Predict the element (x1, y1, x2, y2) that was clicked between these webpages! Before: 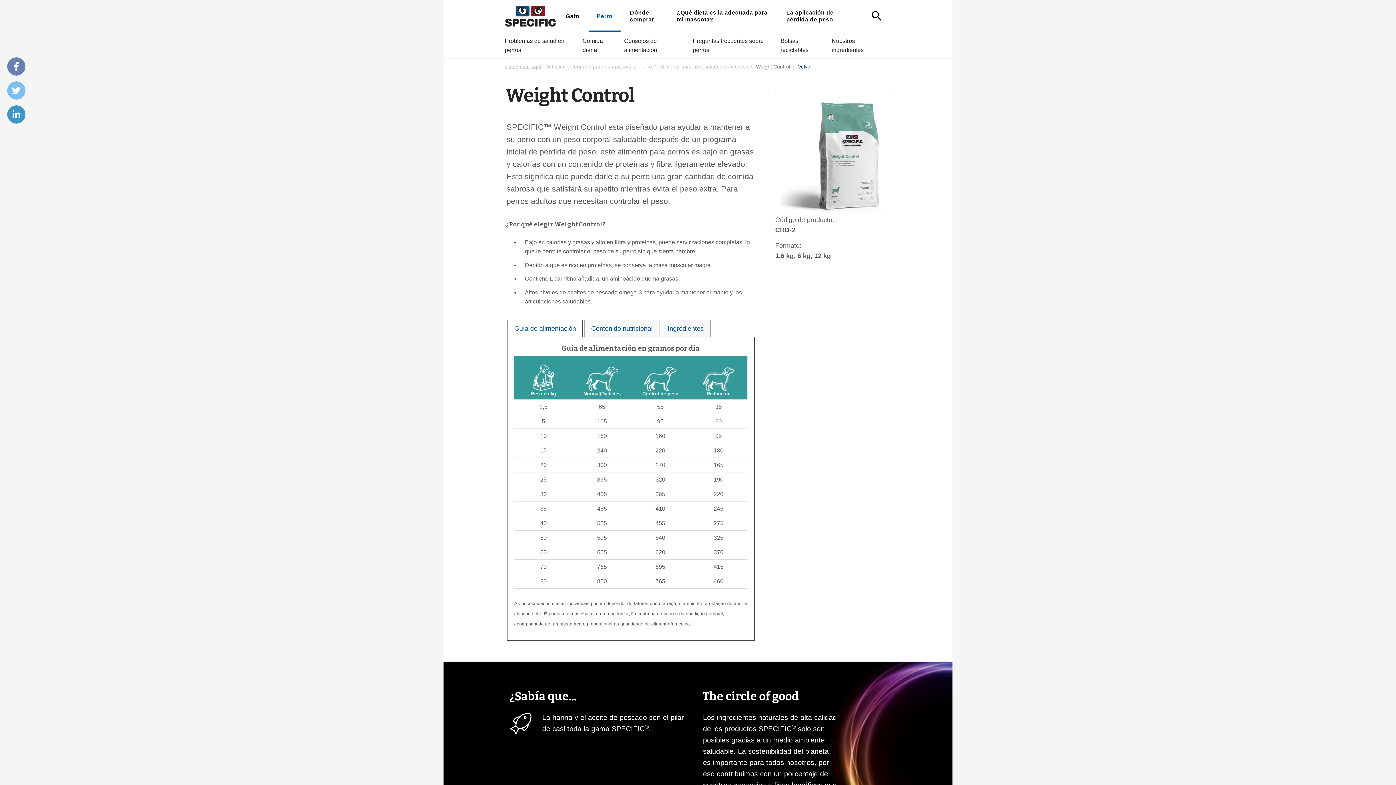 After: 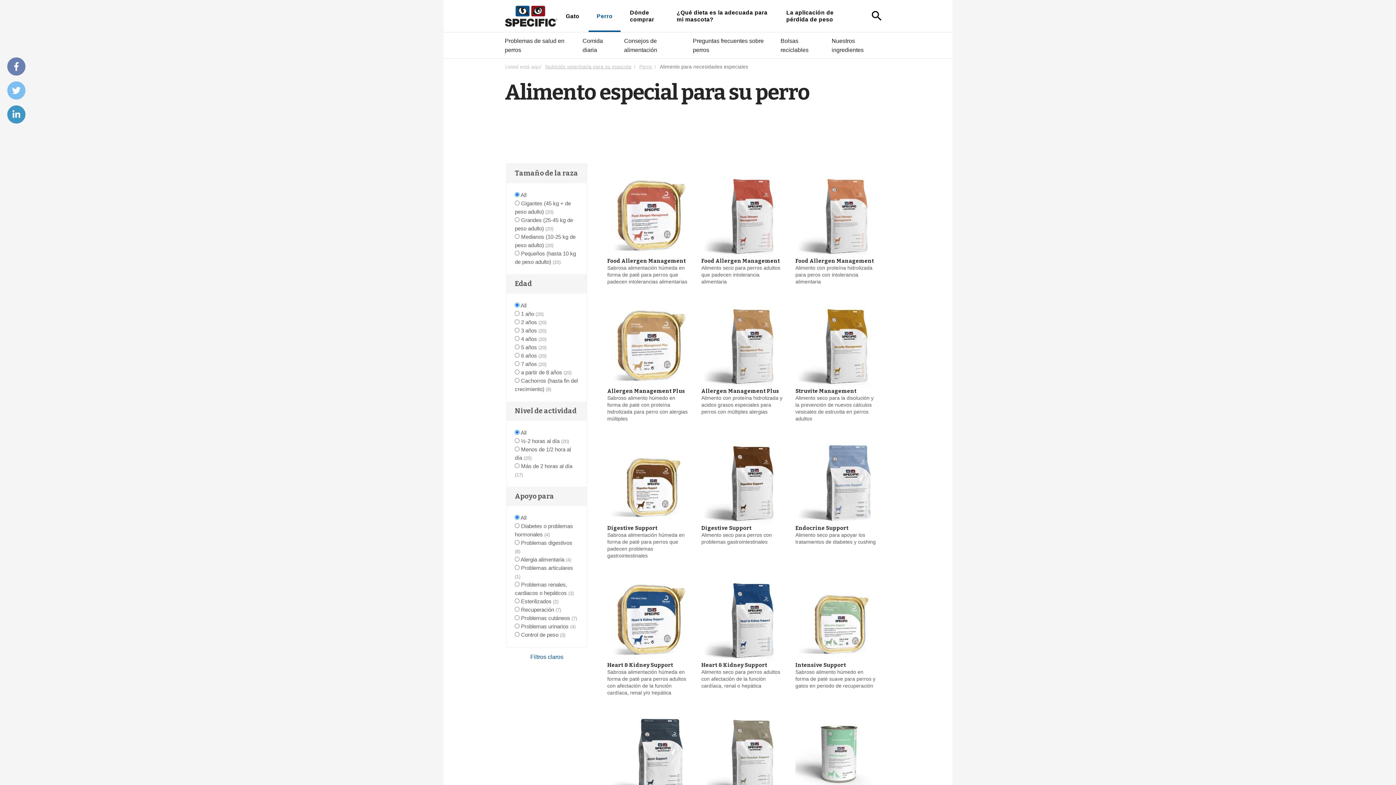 Action: bbox: (657, 62, 750, 70) label: Alimento para necesidades especiales